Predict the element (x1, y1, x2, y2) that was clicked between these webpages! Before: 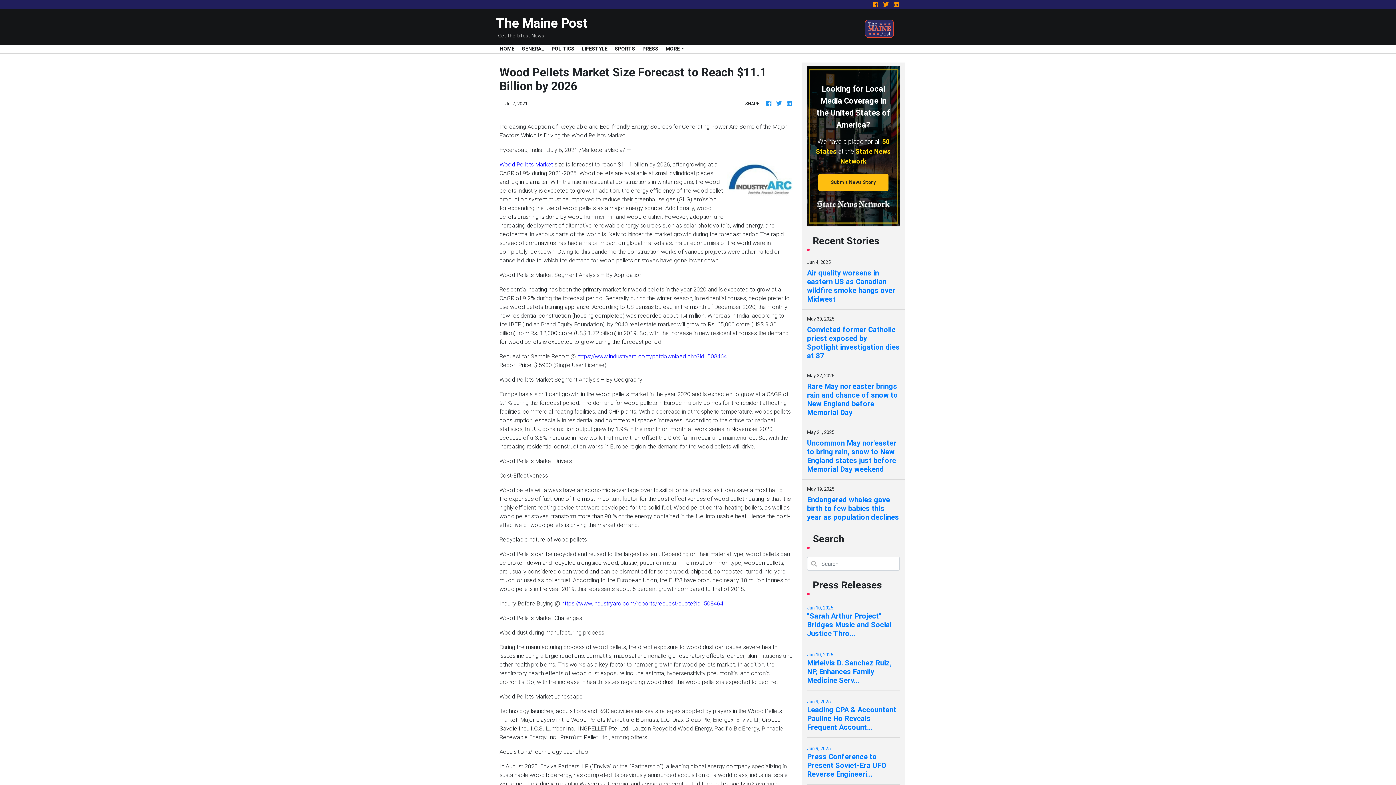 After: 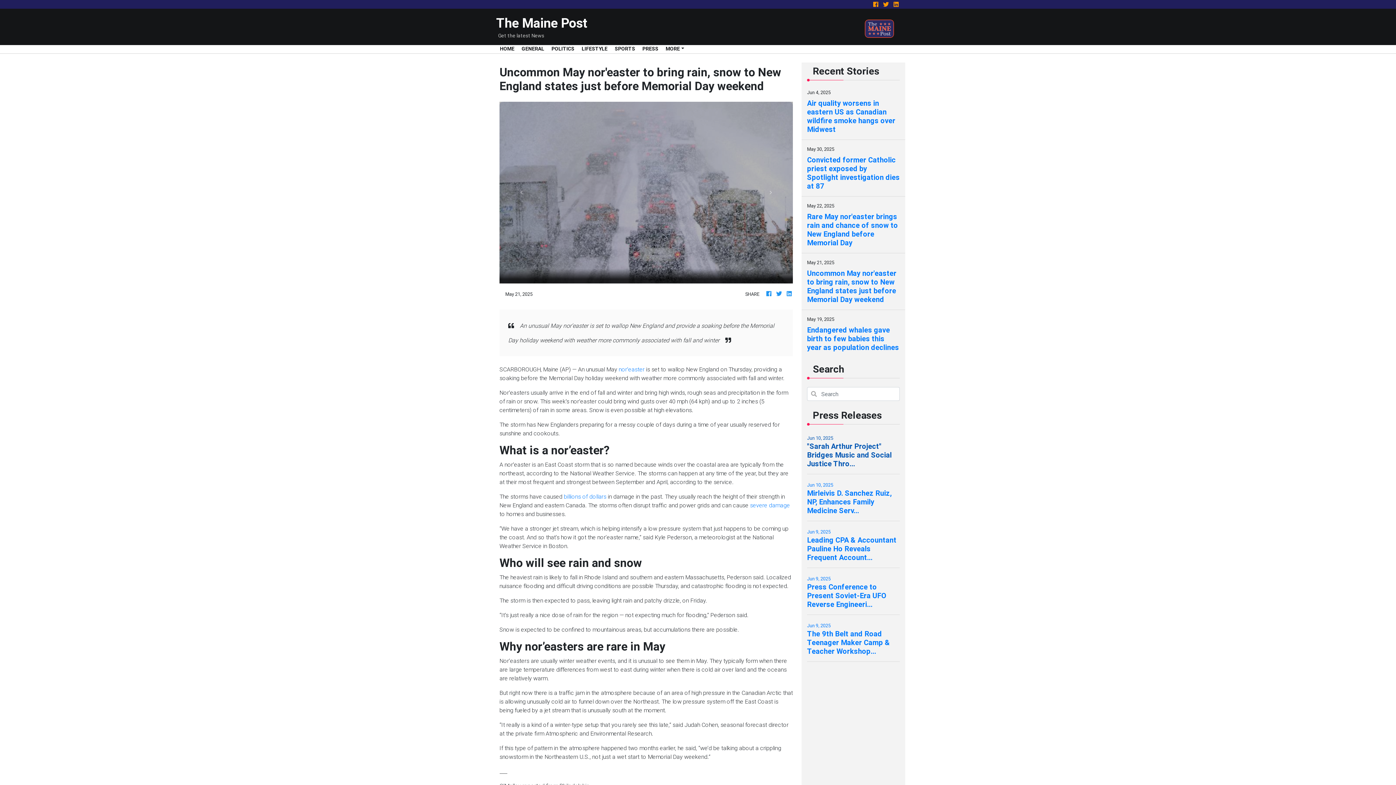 Action: bbox: (807, 438, 900, 473) label: Uncommon May nor'easter to bring rain, snow to New England states just before Memorial Day weekend